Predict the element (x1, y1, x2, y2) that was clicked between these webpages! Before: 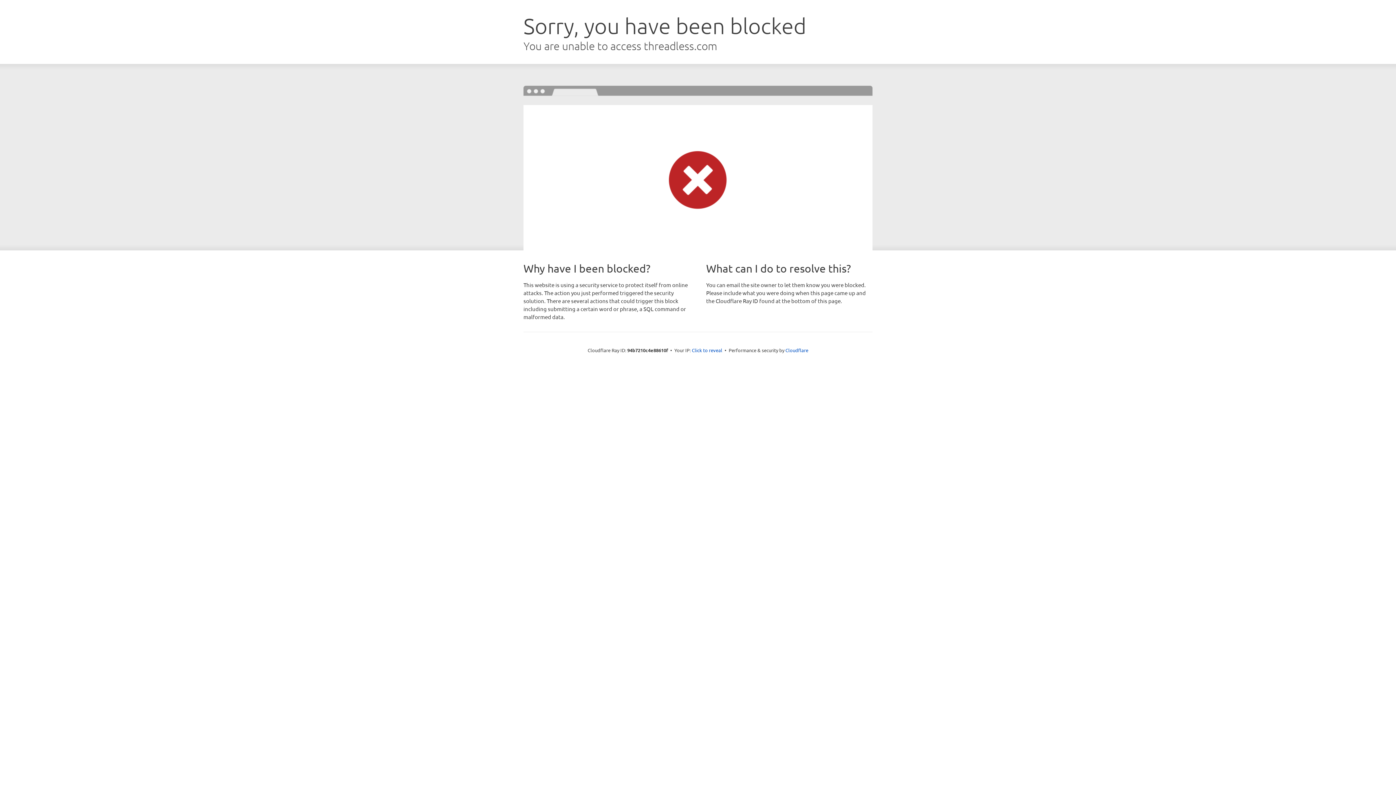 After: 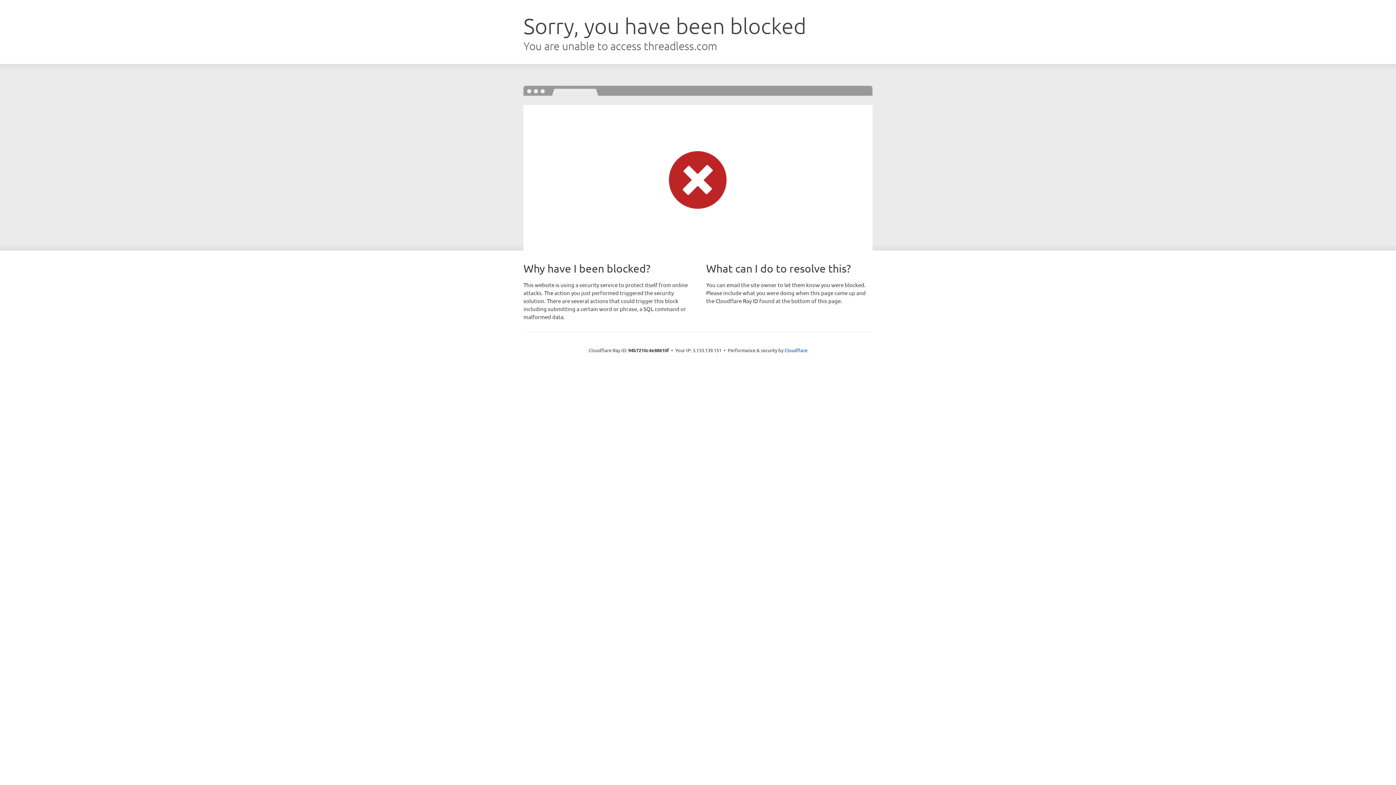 Action: bbox: (692, 346, 722, 353) label: Click to reveal